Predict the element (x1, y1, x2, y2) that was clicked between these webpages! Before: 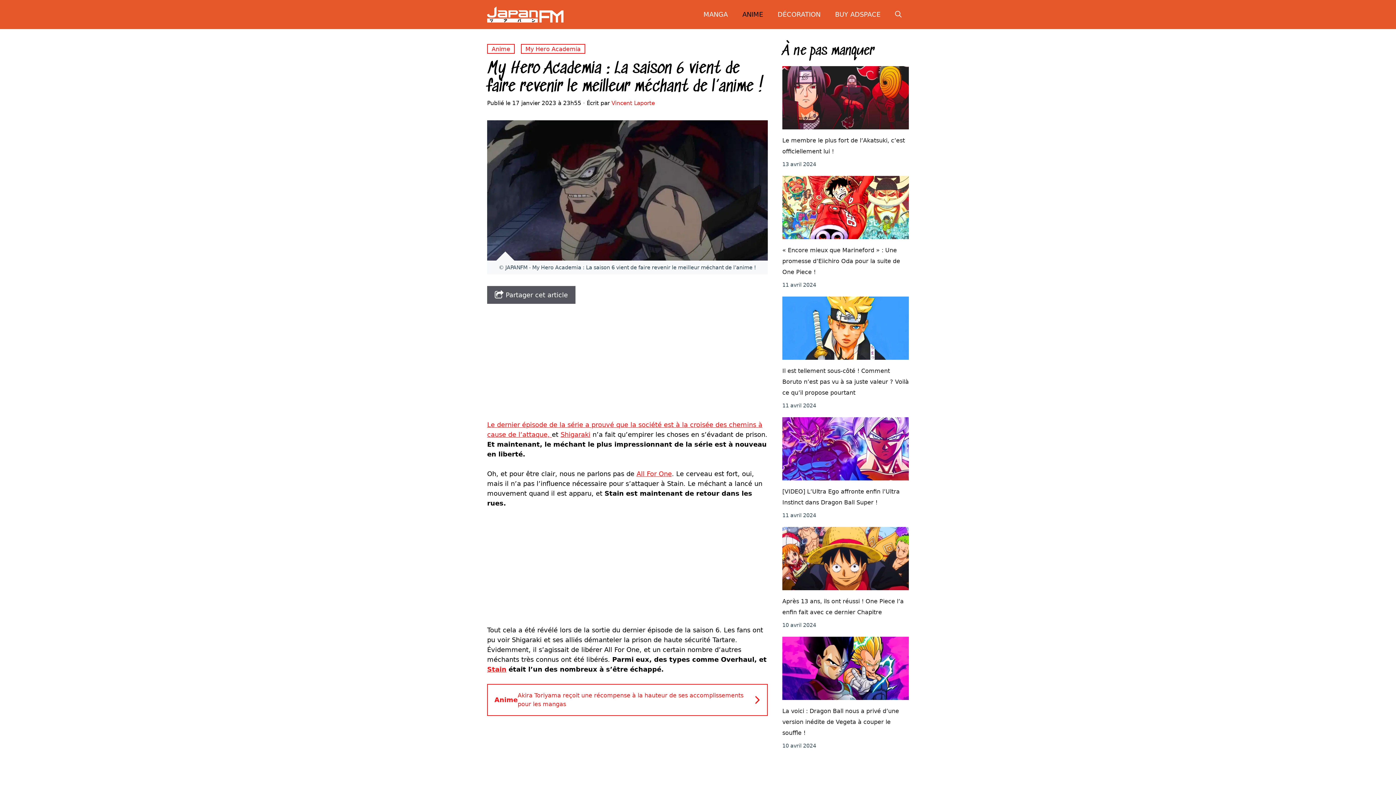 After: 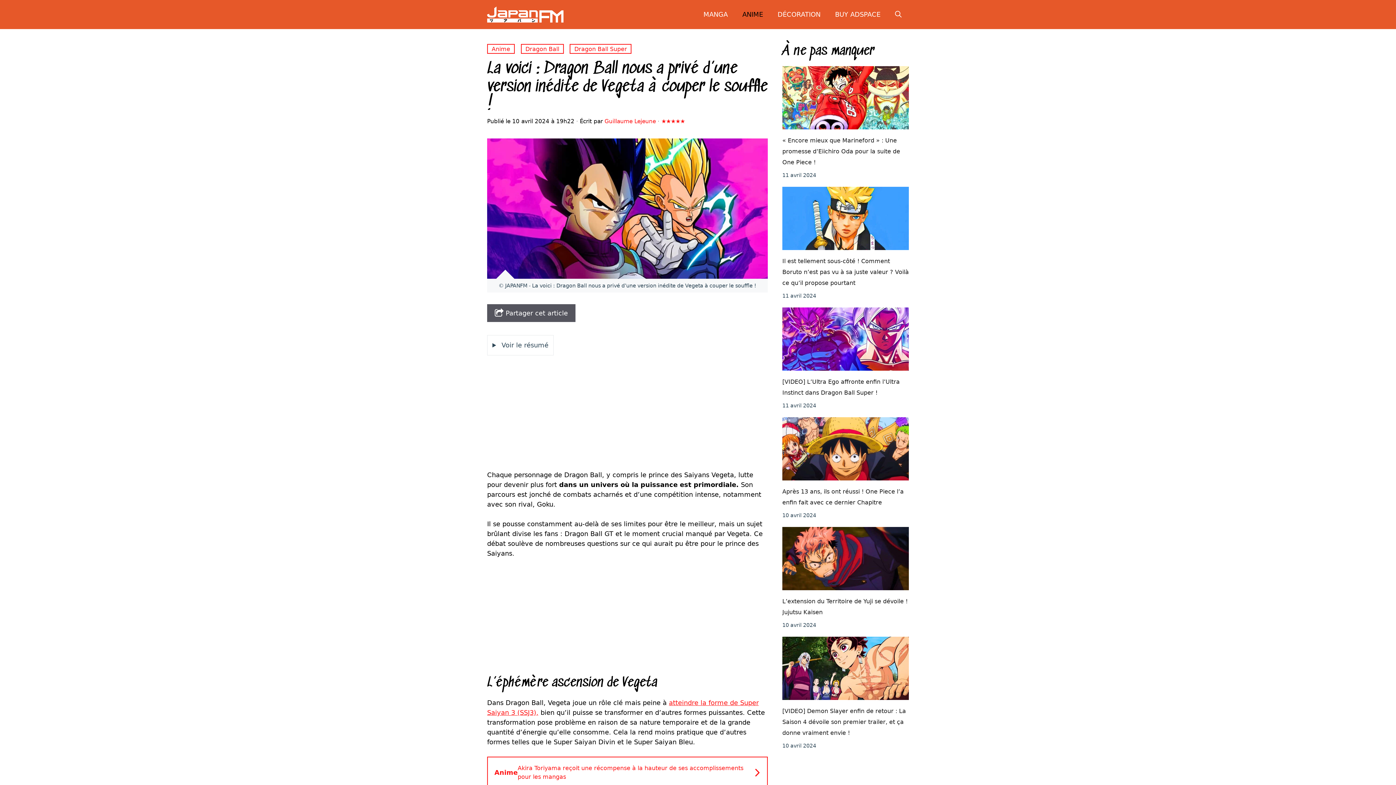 Action: bbox: (782, 706, 909, 738) label: La voici : Dragon Ball nous a privé d’une version inédite de Vegeta à couper le souffle !